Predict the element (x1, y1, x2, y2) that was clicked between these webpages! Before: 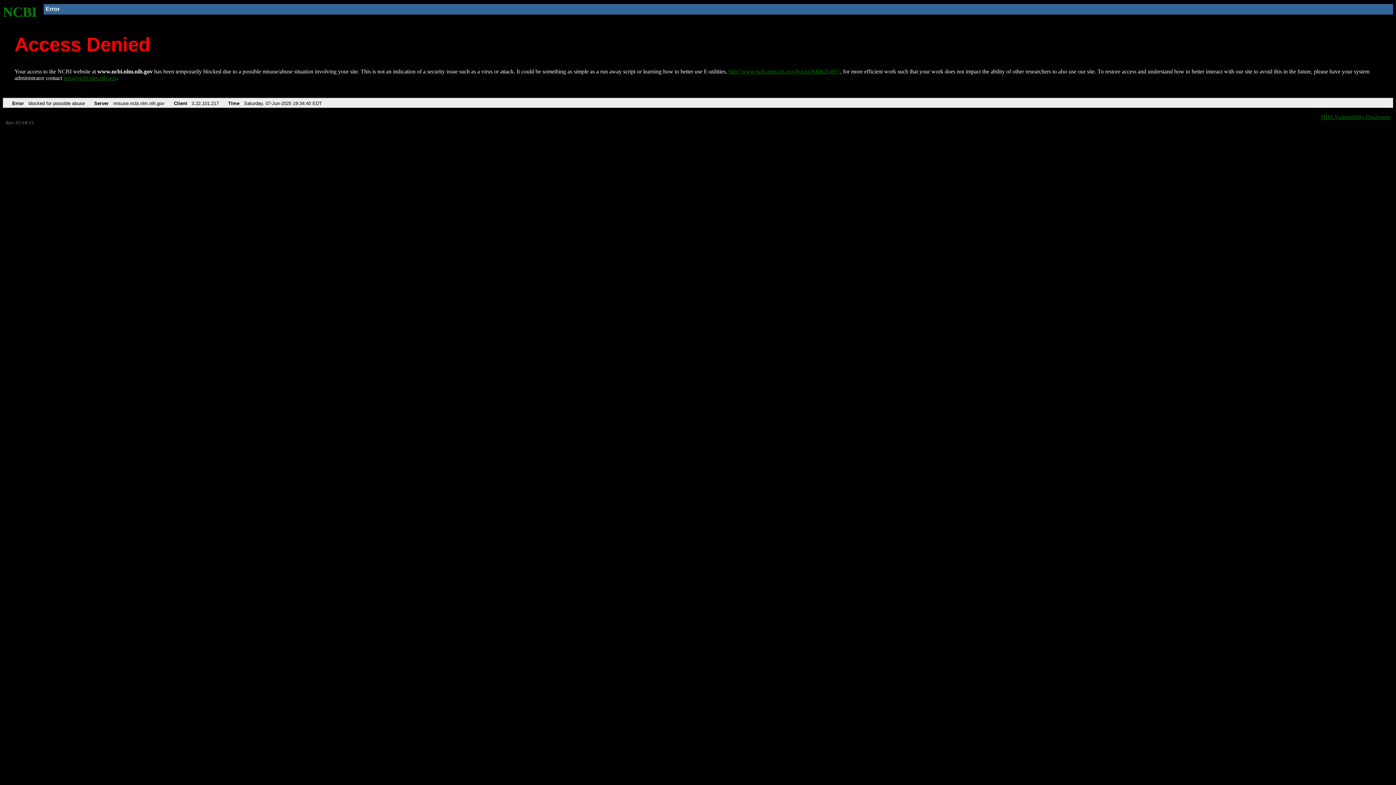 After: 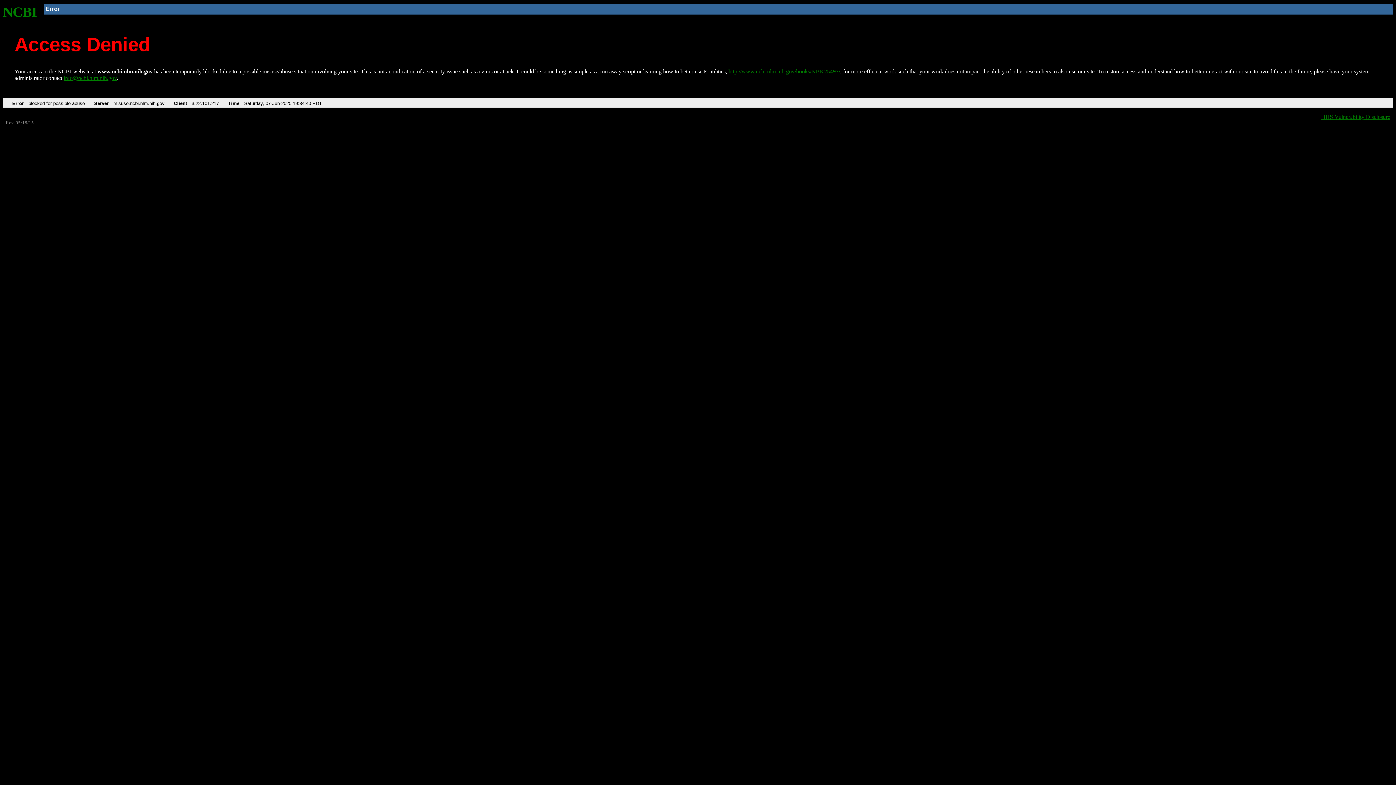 Action: label: info@ncbi.nlm.nih.gov bbox: (63, 75, 116, 81)